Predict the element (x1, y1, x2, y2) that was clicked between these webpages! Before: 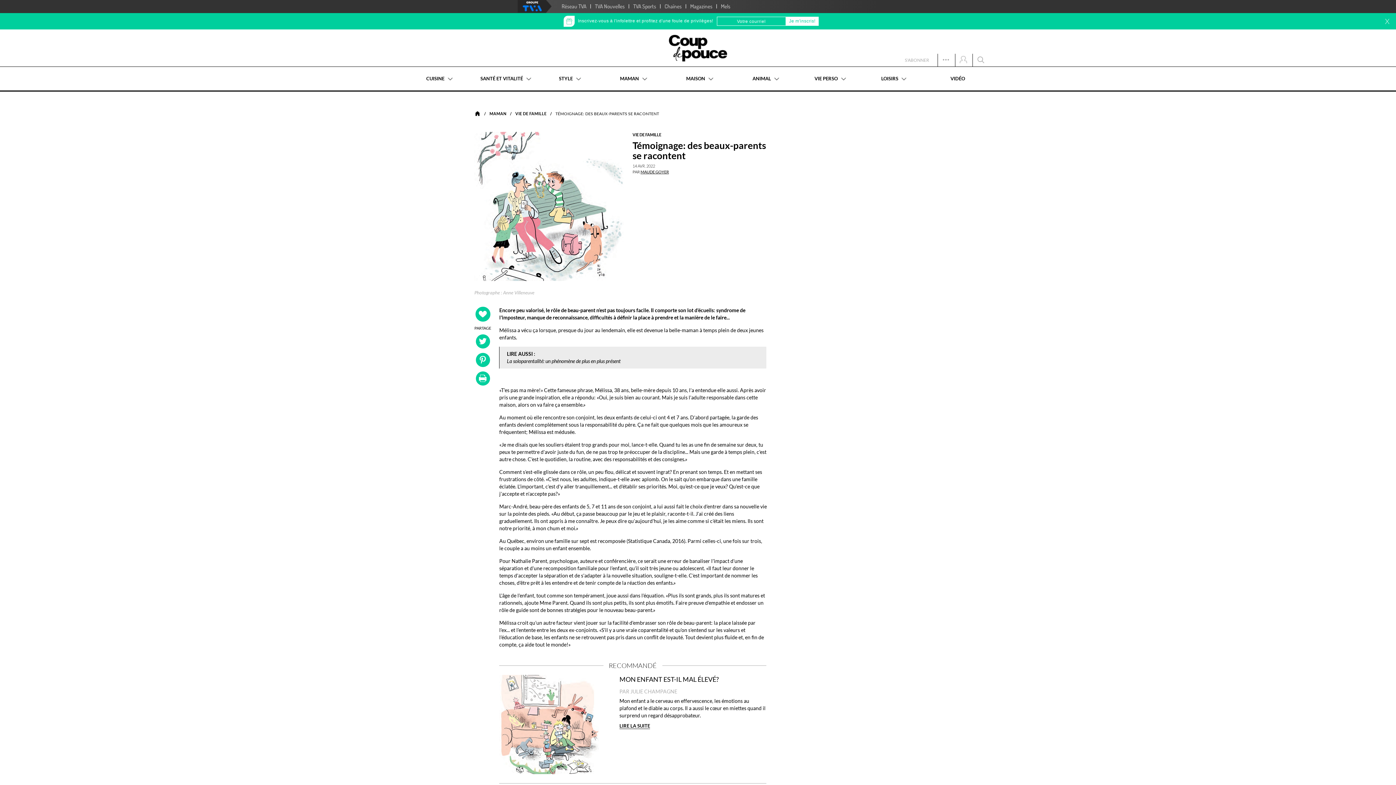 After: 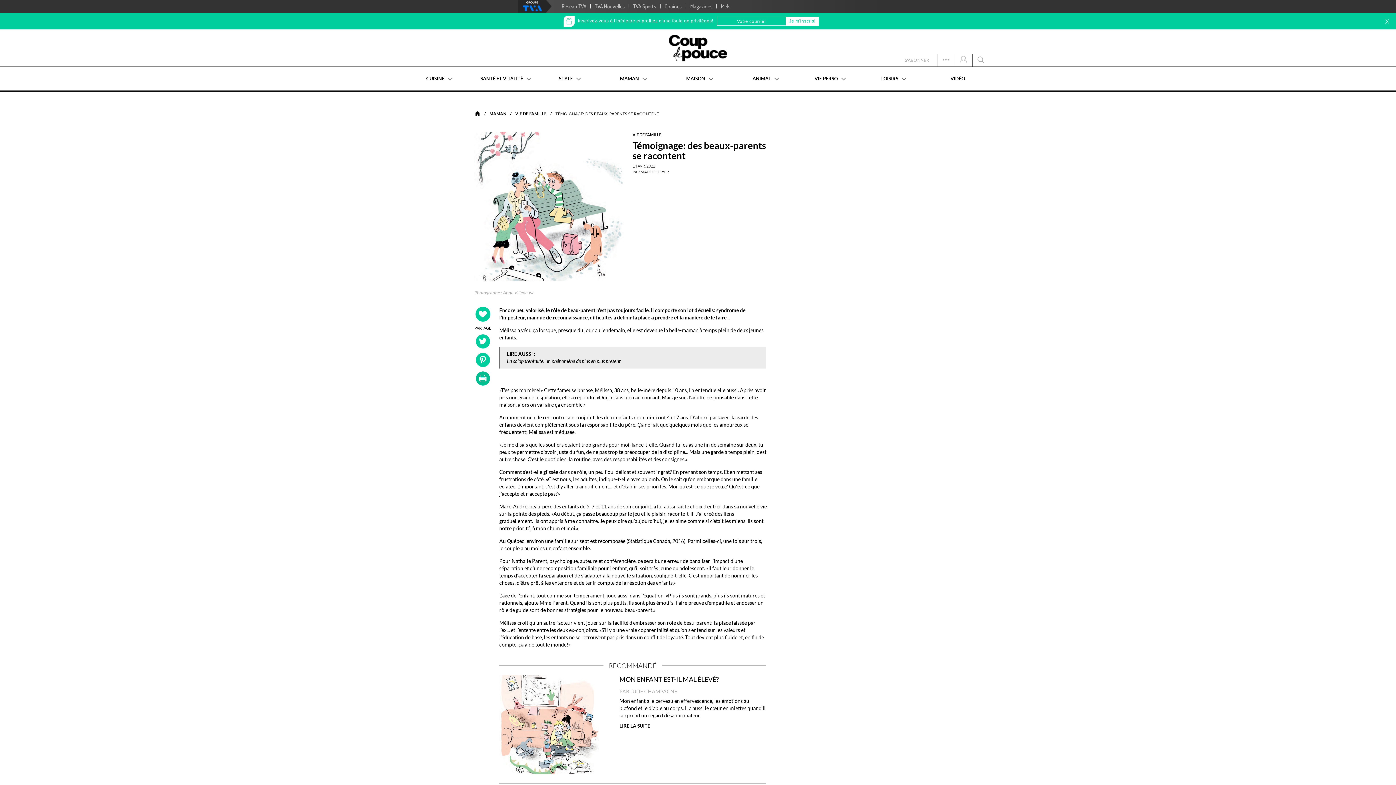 Action: bbox: (475, 371, 490, 385)